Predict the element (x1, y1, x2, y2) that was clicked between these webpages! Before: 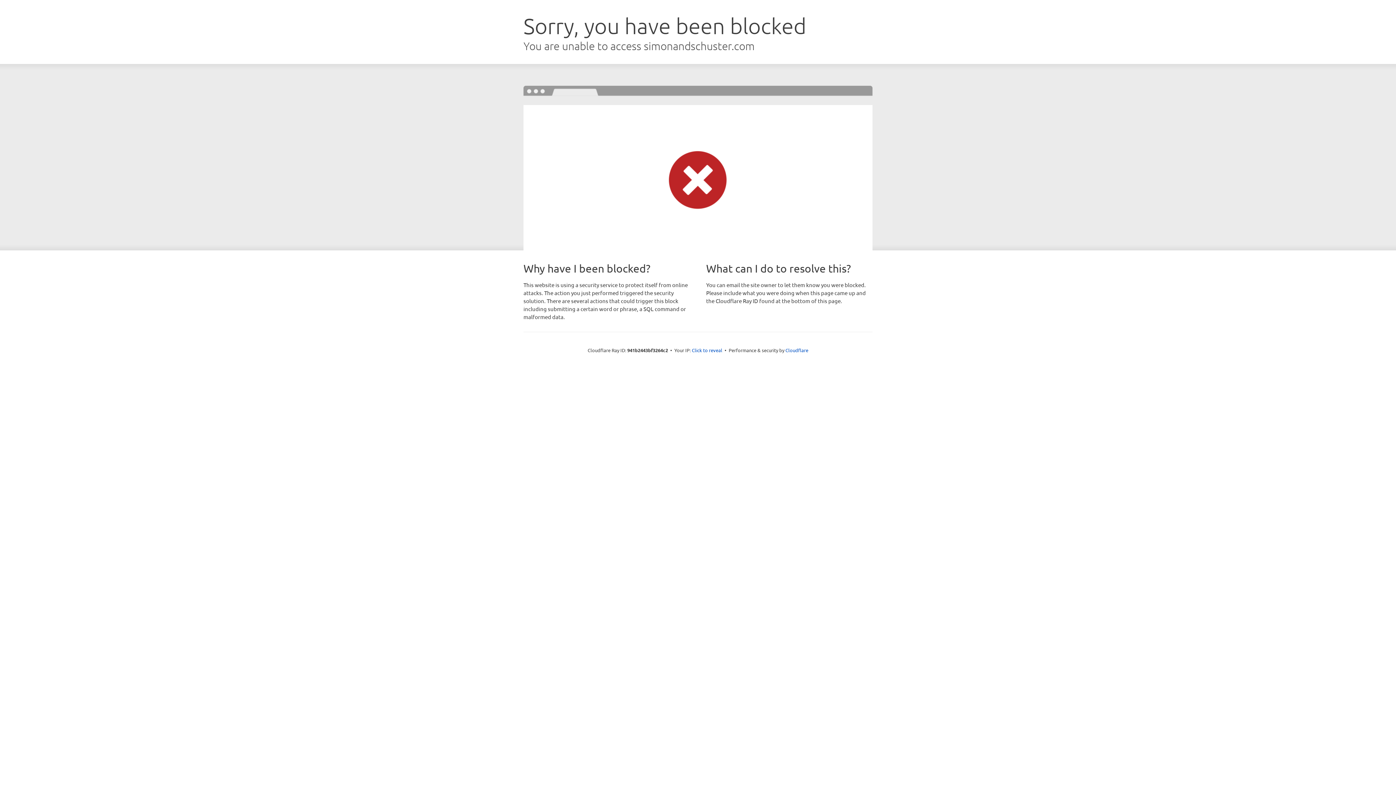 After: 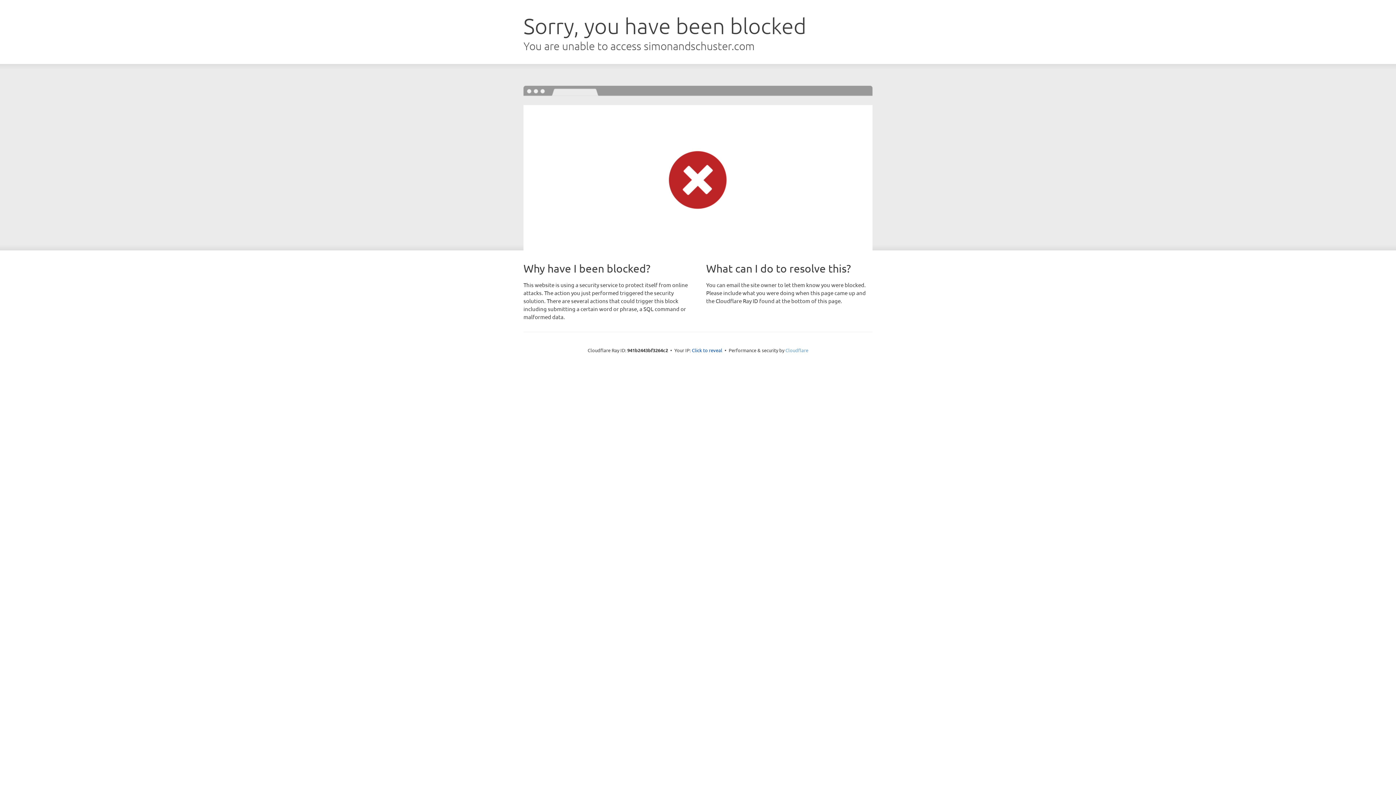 Action: label: Cloudflare bbox: (785, 347, 808, 353)